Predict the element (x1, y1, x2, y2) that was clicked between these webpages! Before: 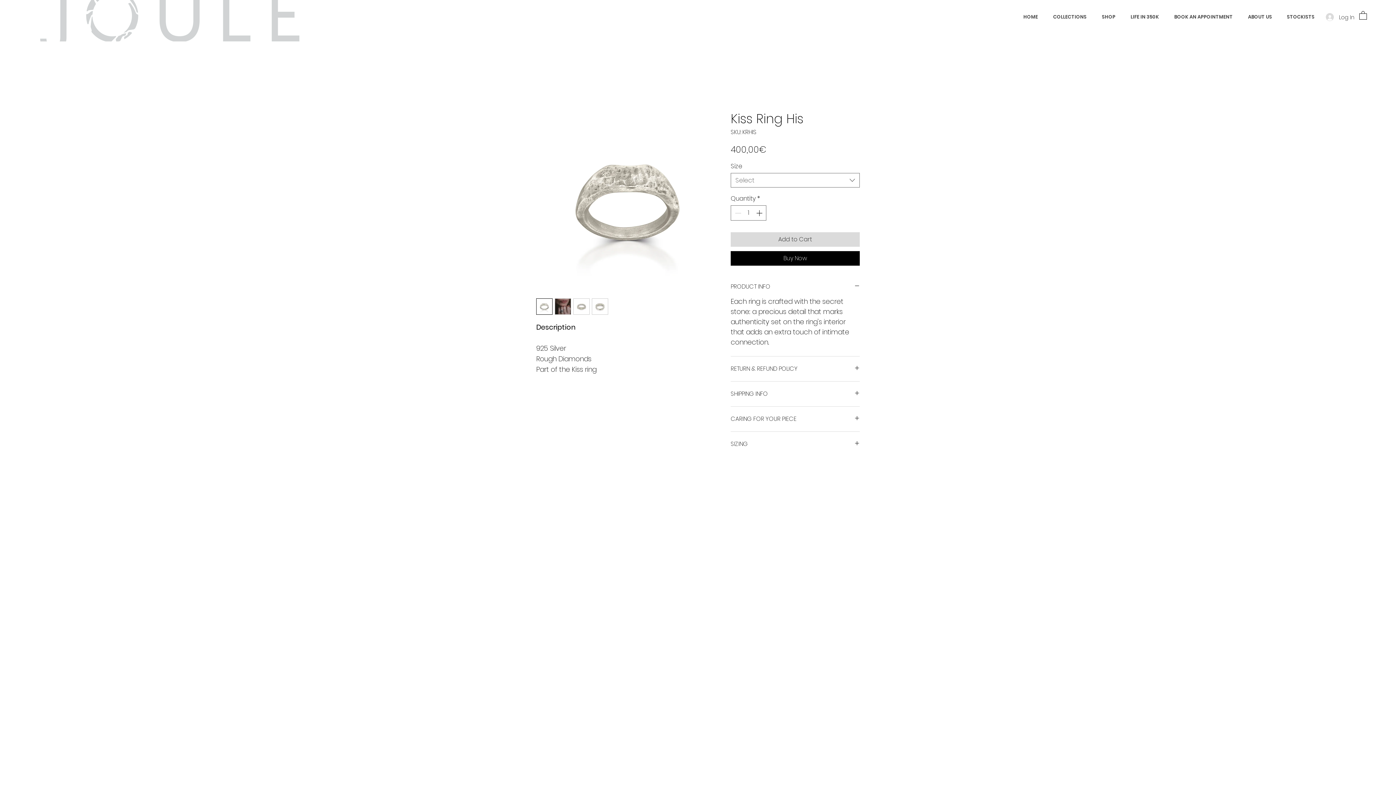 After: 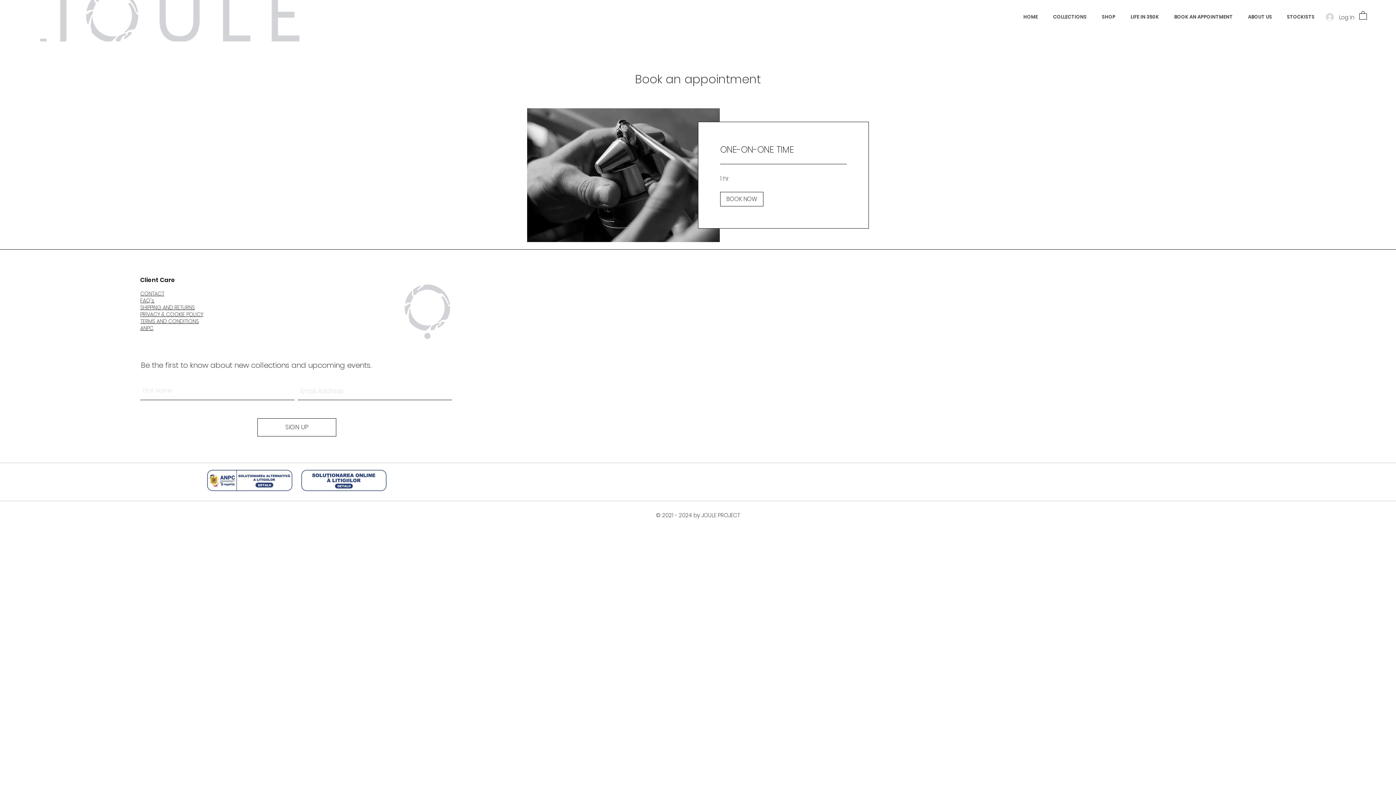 Action: bbox: (1164, 8, 1238, 25) label: BOOK AN APPOINTMENT